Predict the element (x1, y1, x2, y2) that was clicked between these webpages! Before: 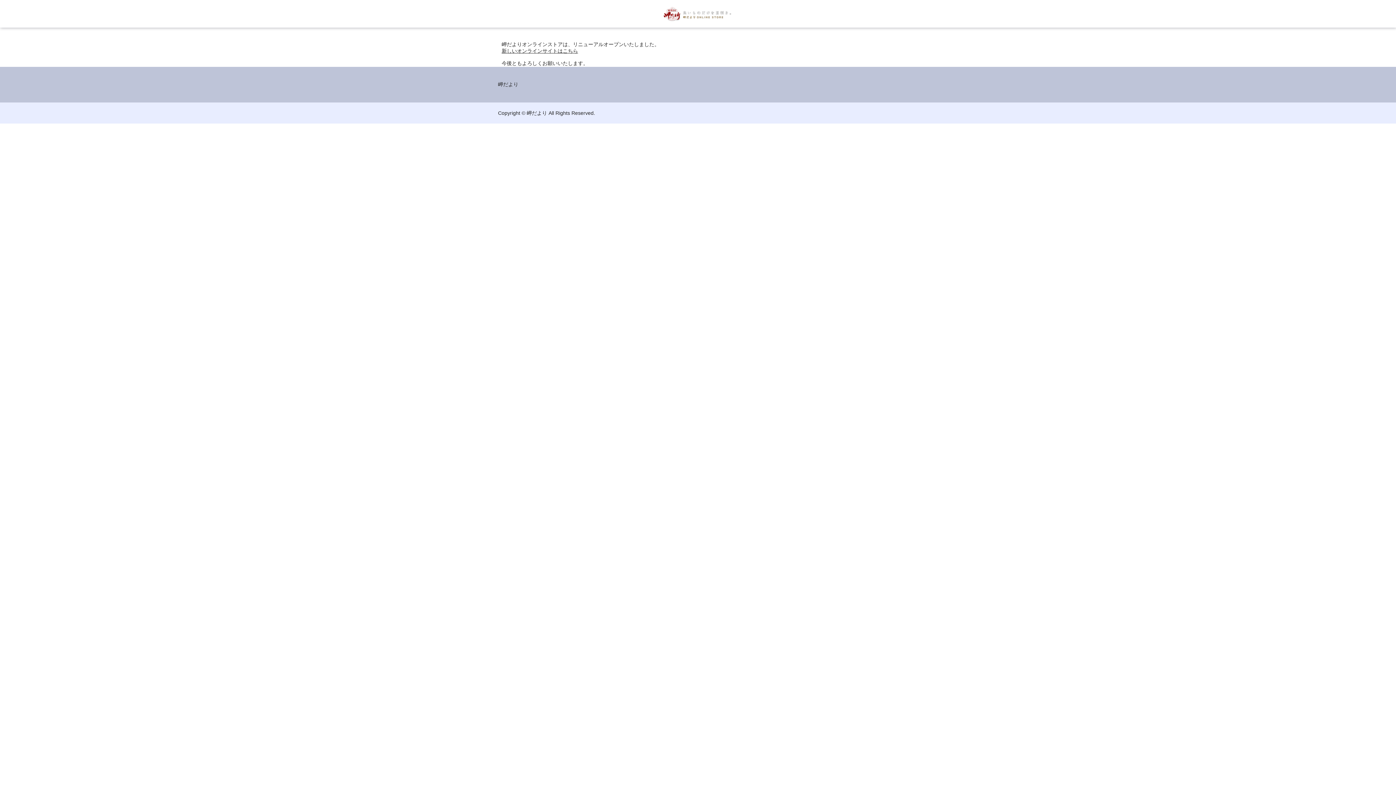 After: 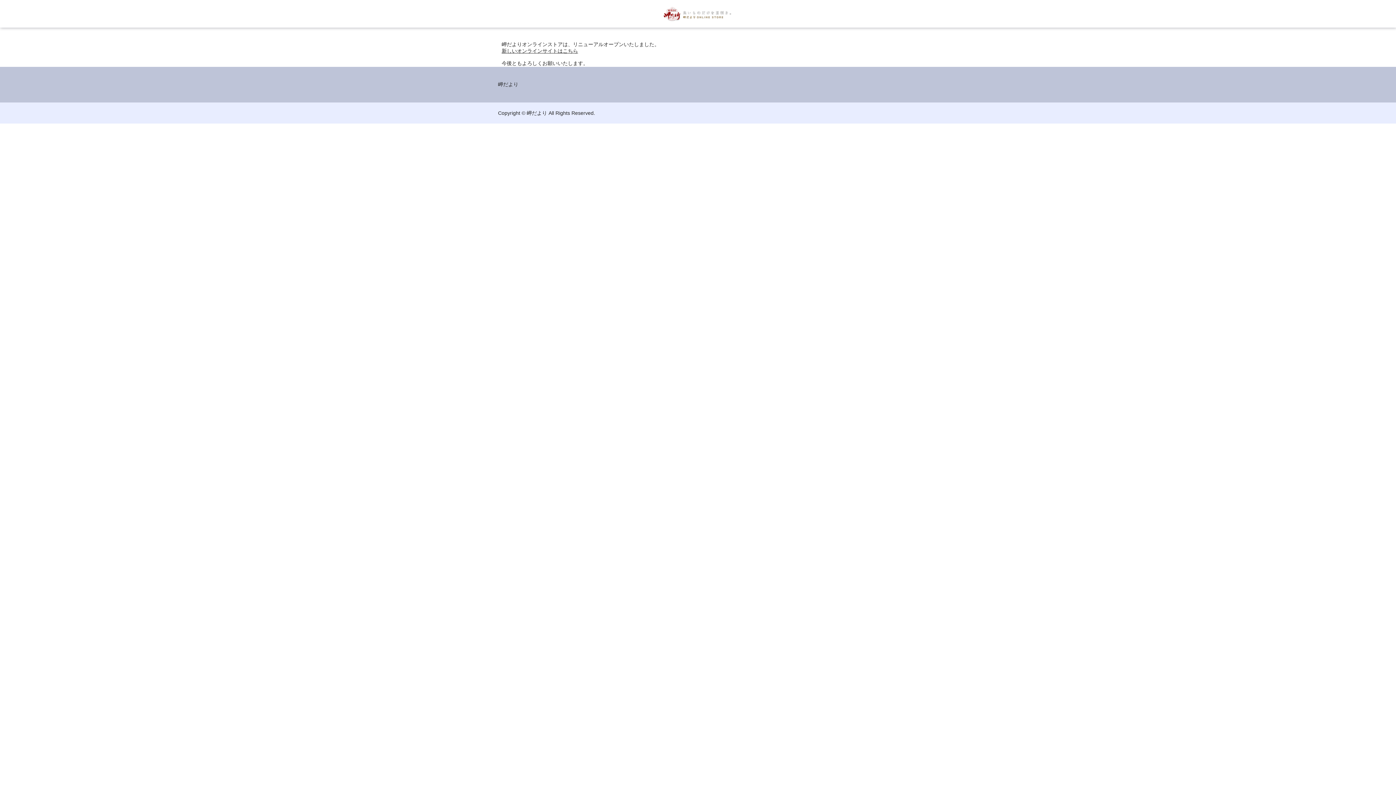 Action: bbox: (1373, 762, 1392, 781)